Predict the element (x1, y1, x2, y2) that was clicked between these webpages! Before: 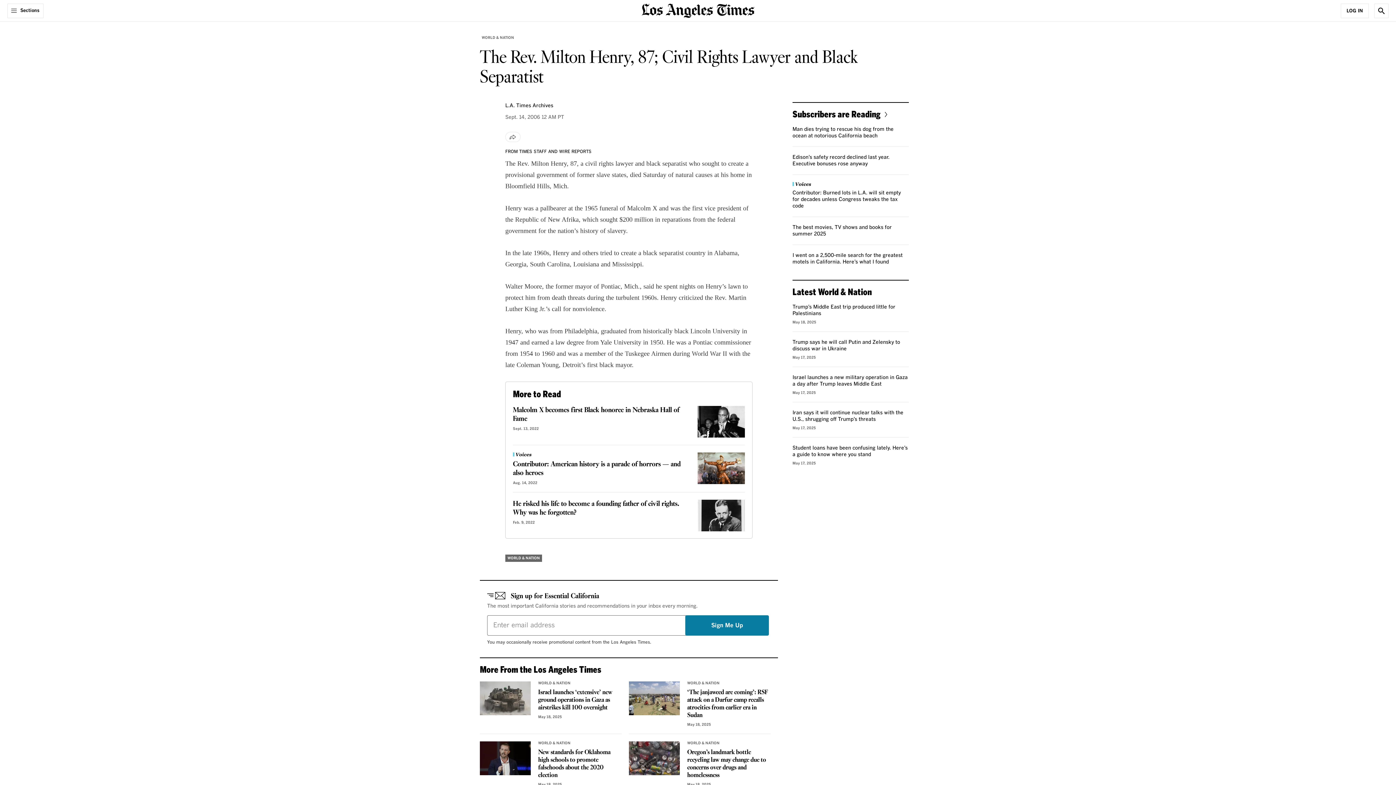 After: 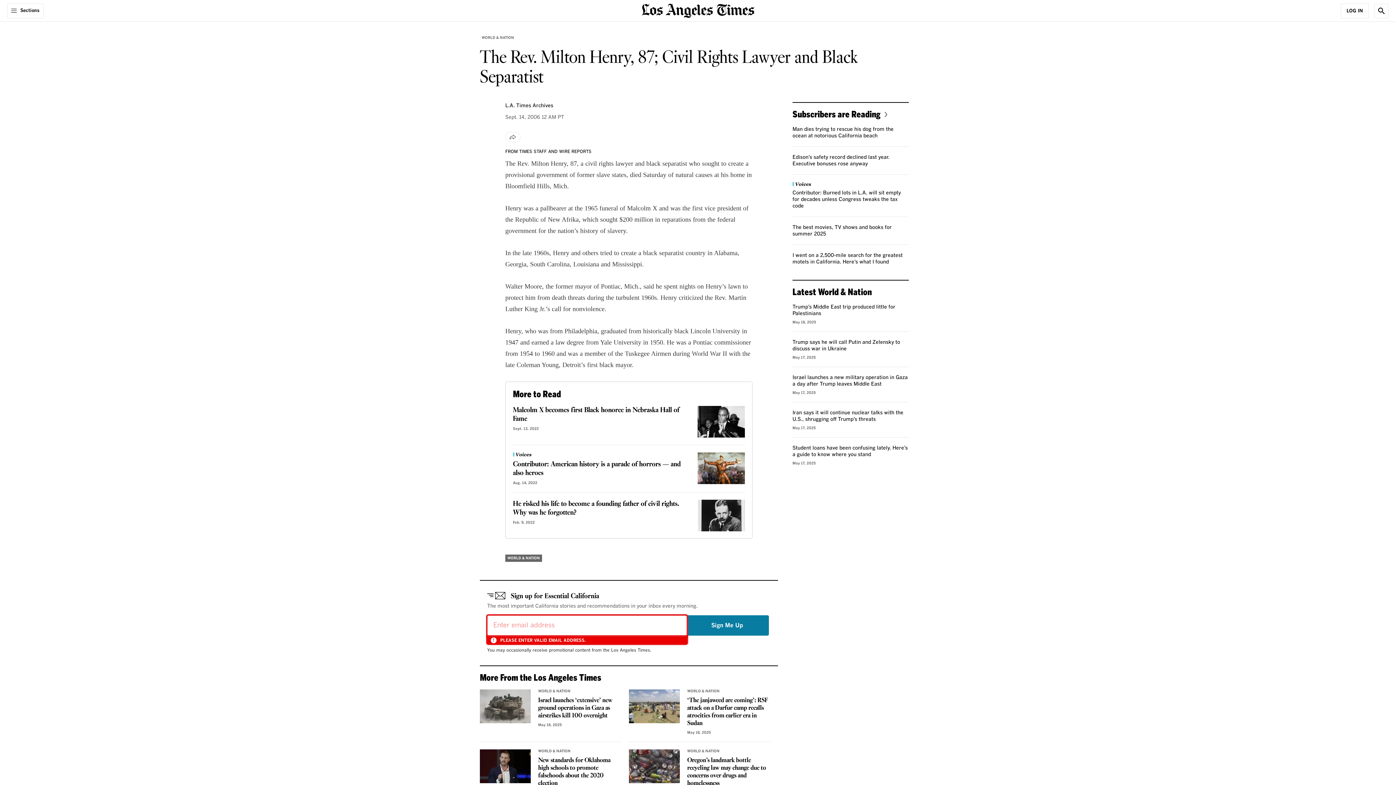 Action: bbox: (685, 615, 769, 635) label: Sign Me Up